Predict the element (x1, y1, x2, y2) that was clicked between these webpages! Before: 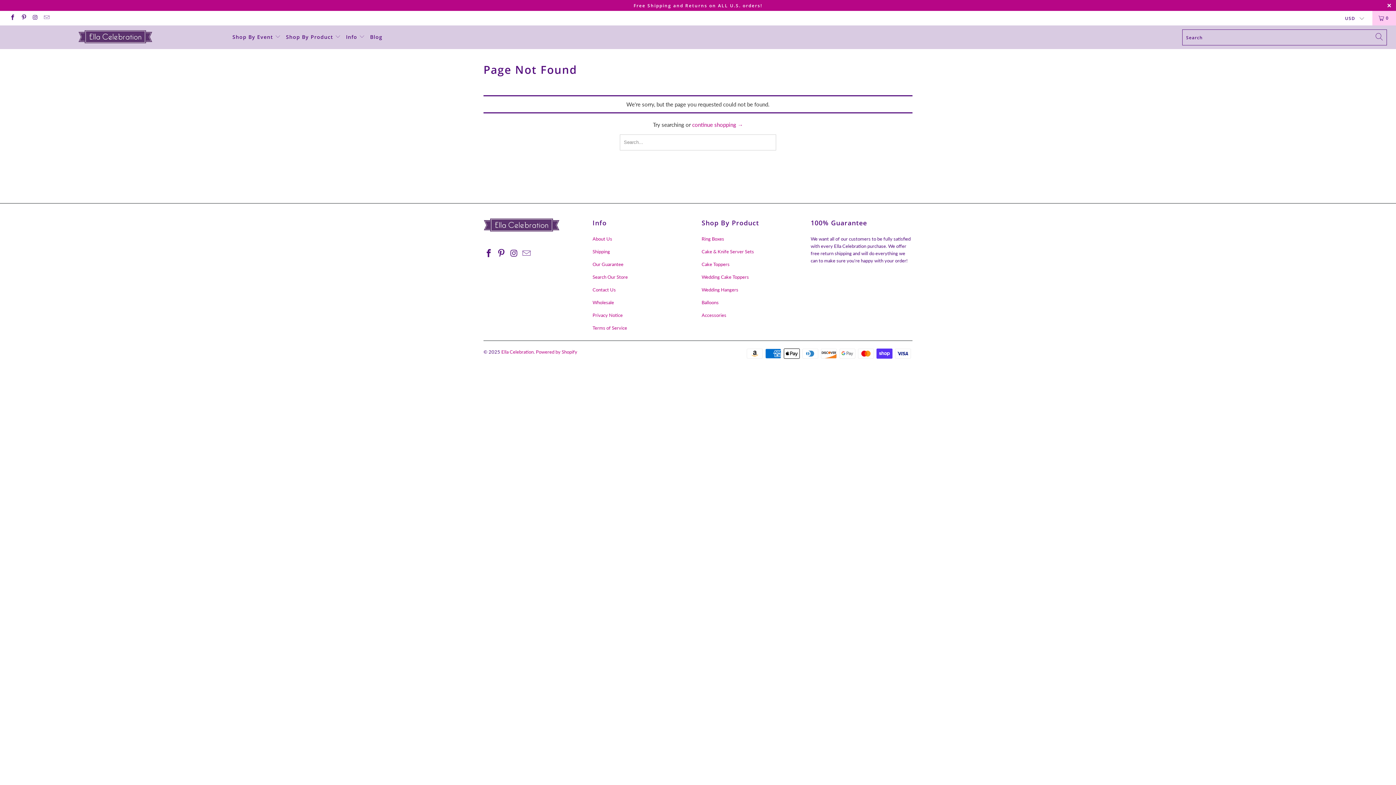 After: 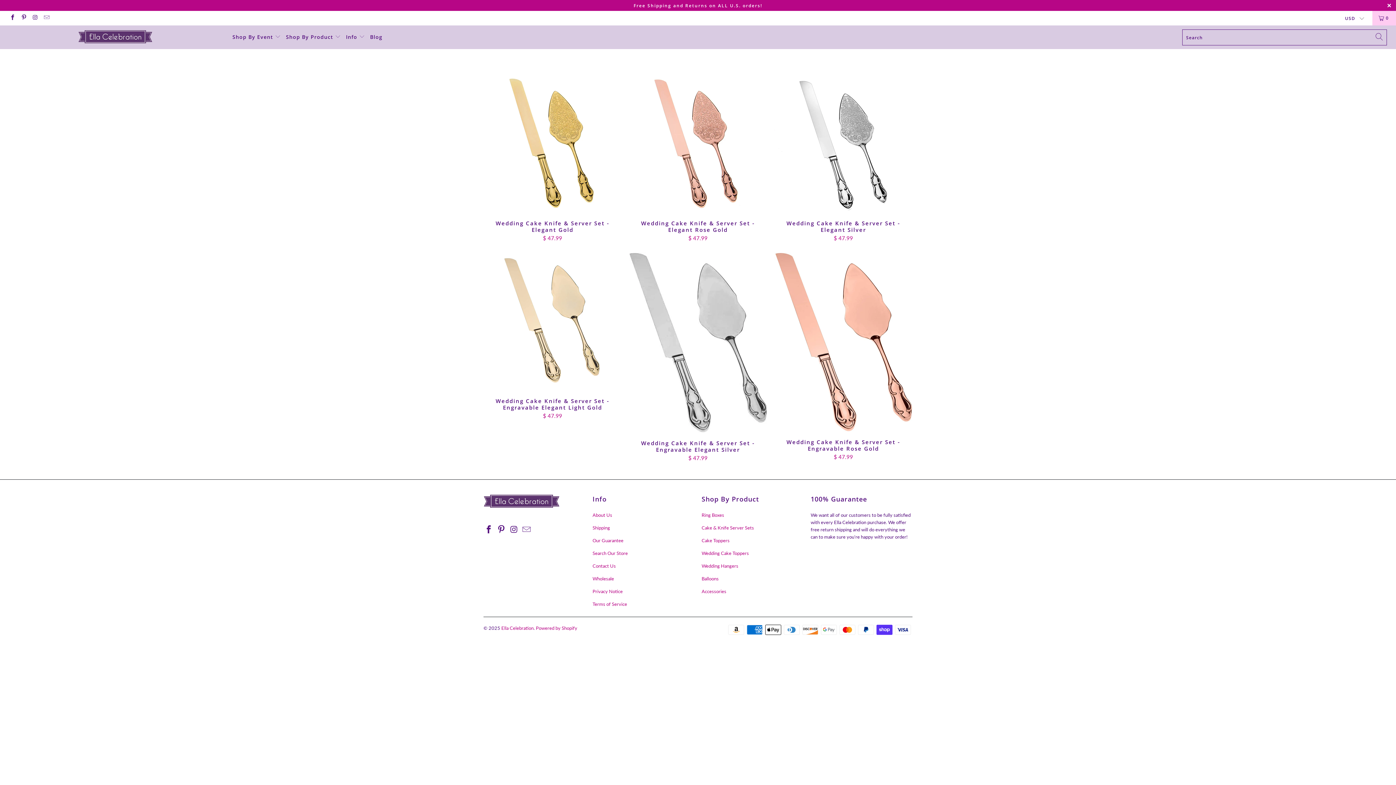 Action: label: Cake & Knife Server Sets bbox: (701, 248, 754, 254)